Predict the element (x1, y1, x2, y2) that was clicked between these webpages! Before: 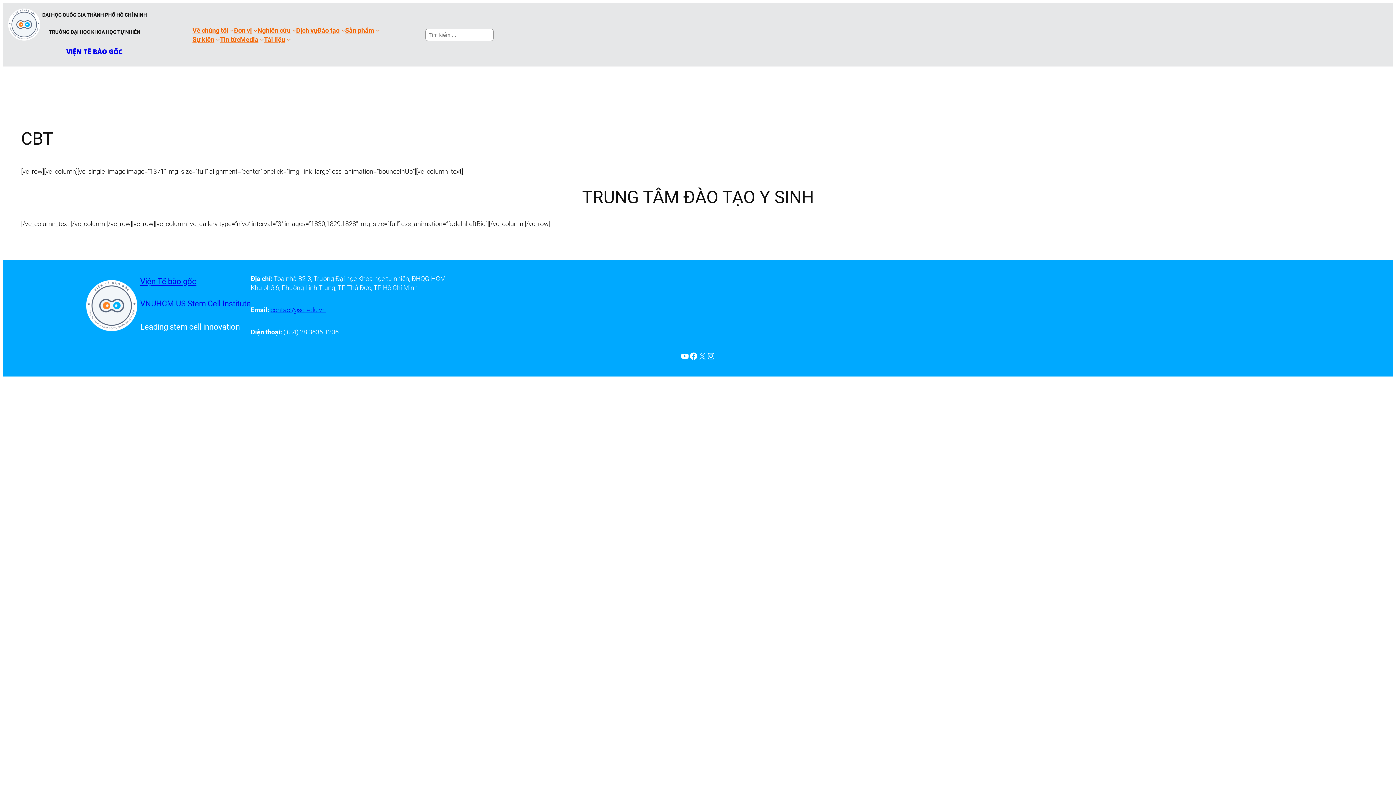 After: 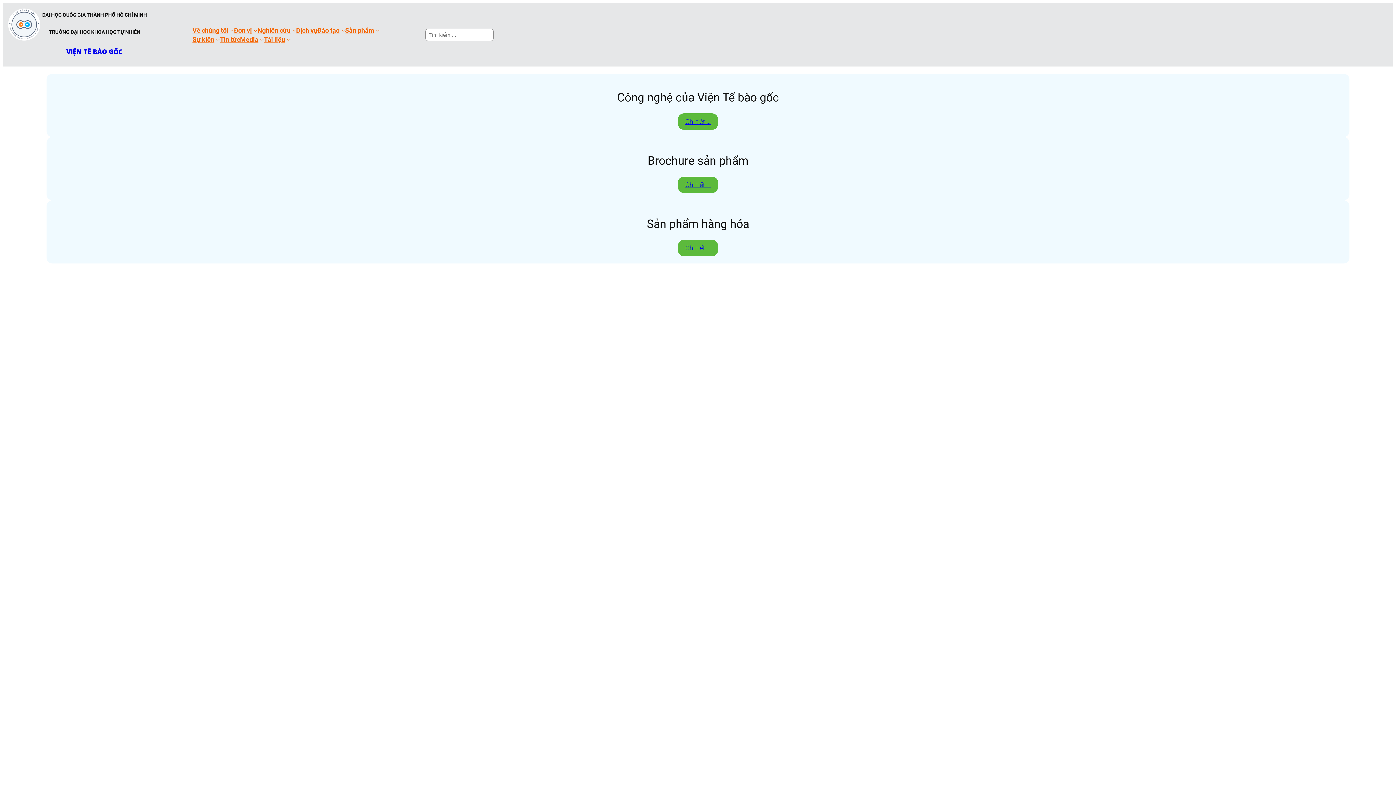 Action: label: Sản phẩm bbox: (345, 25, 374, 34)